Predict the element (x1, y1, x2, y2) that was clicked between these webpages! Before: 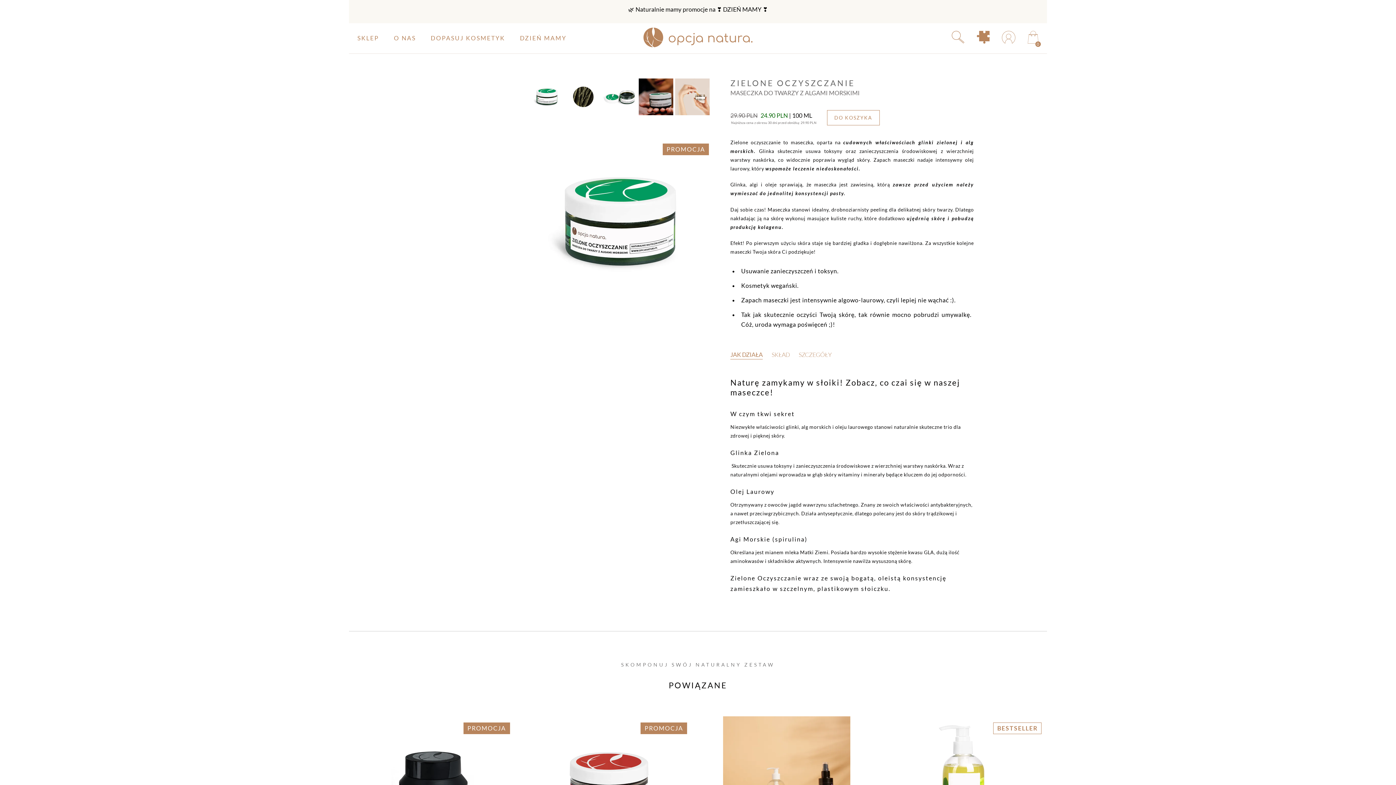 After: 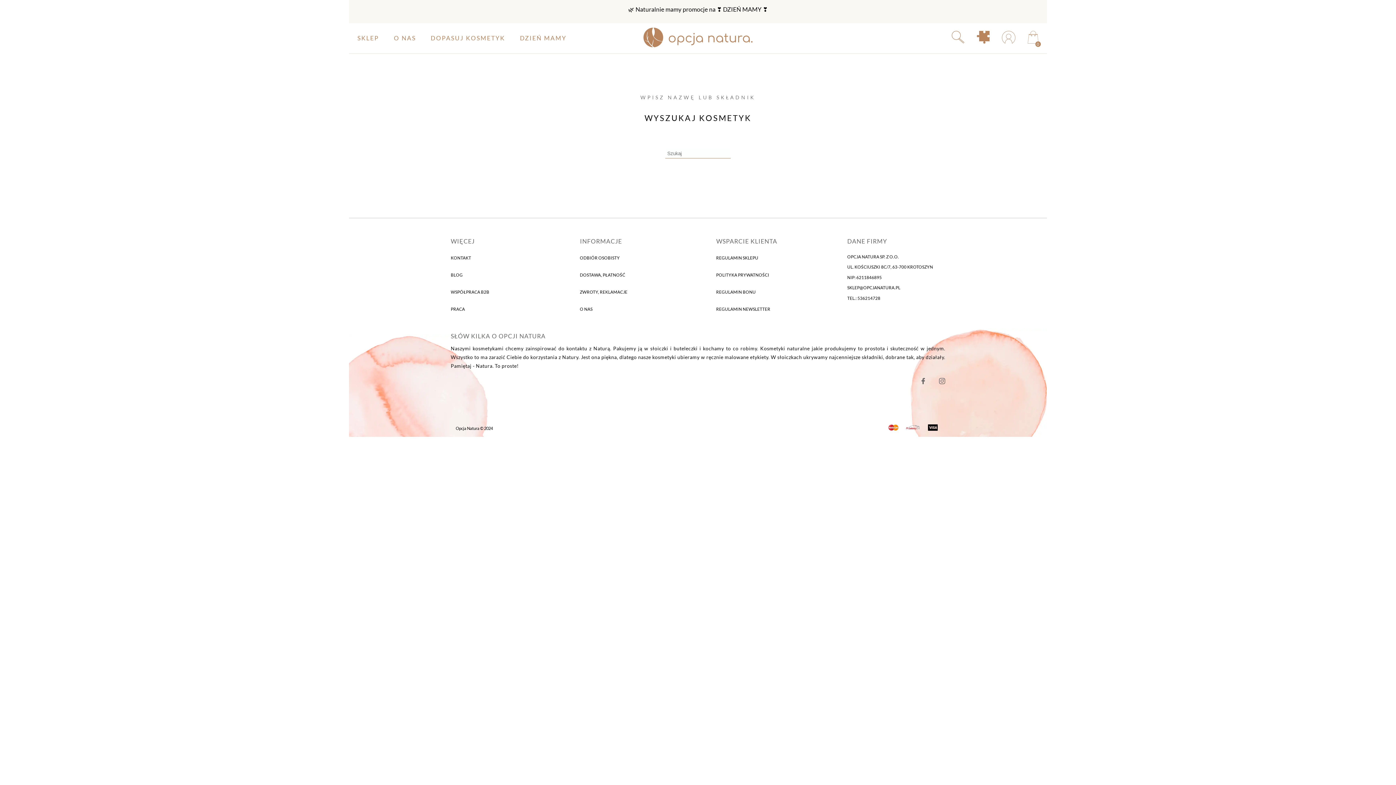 Action: bbox: (951, 38, 964, 44)